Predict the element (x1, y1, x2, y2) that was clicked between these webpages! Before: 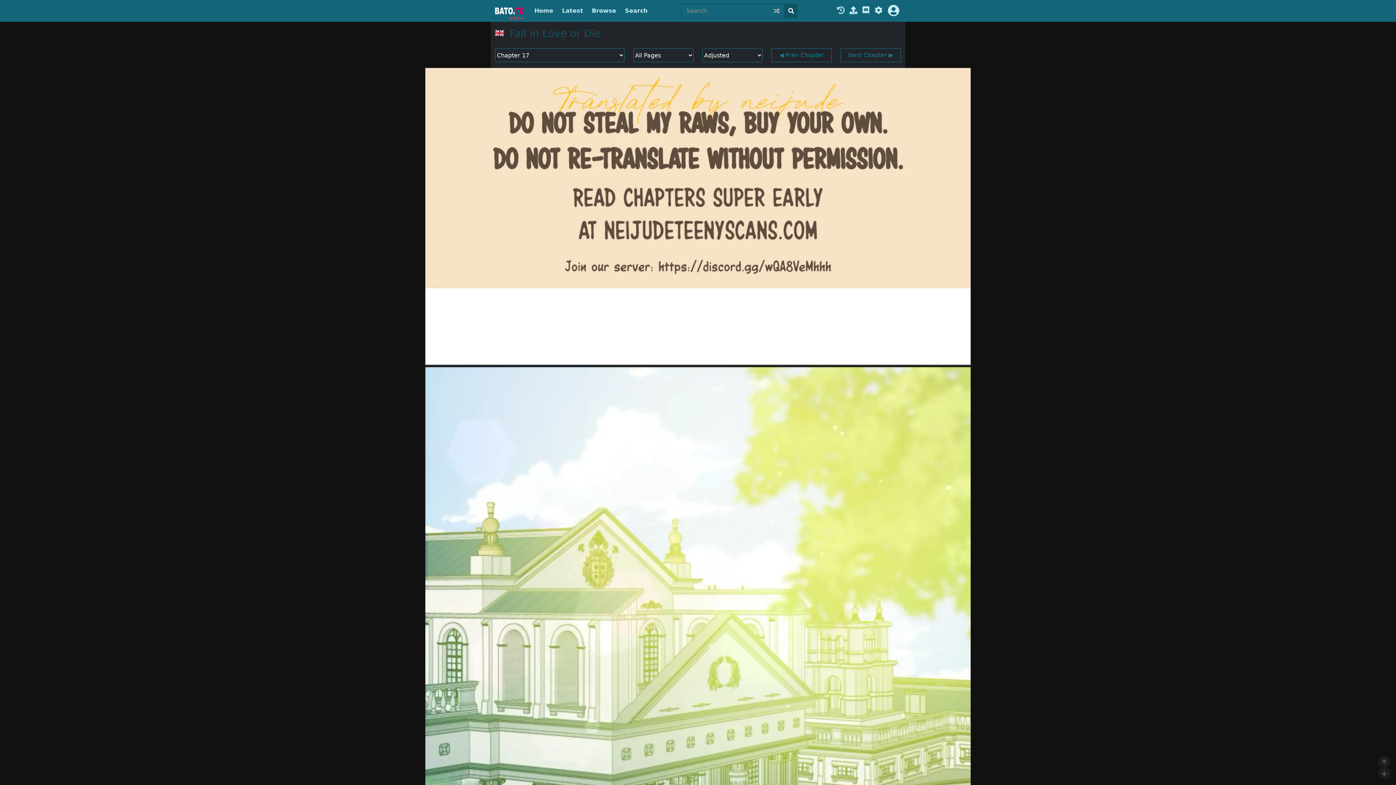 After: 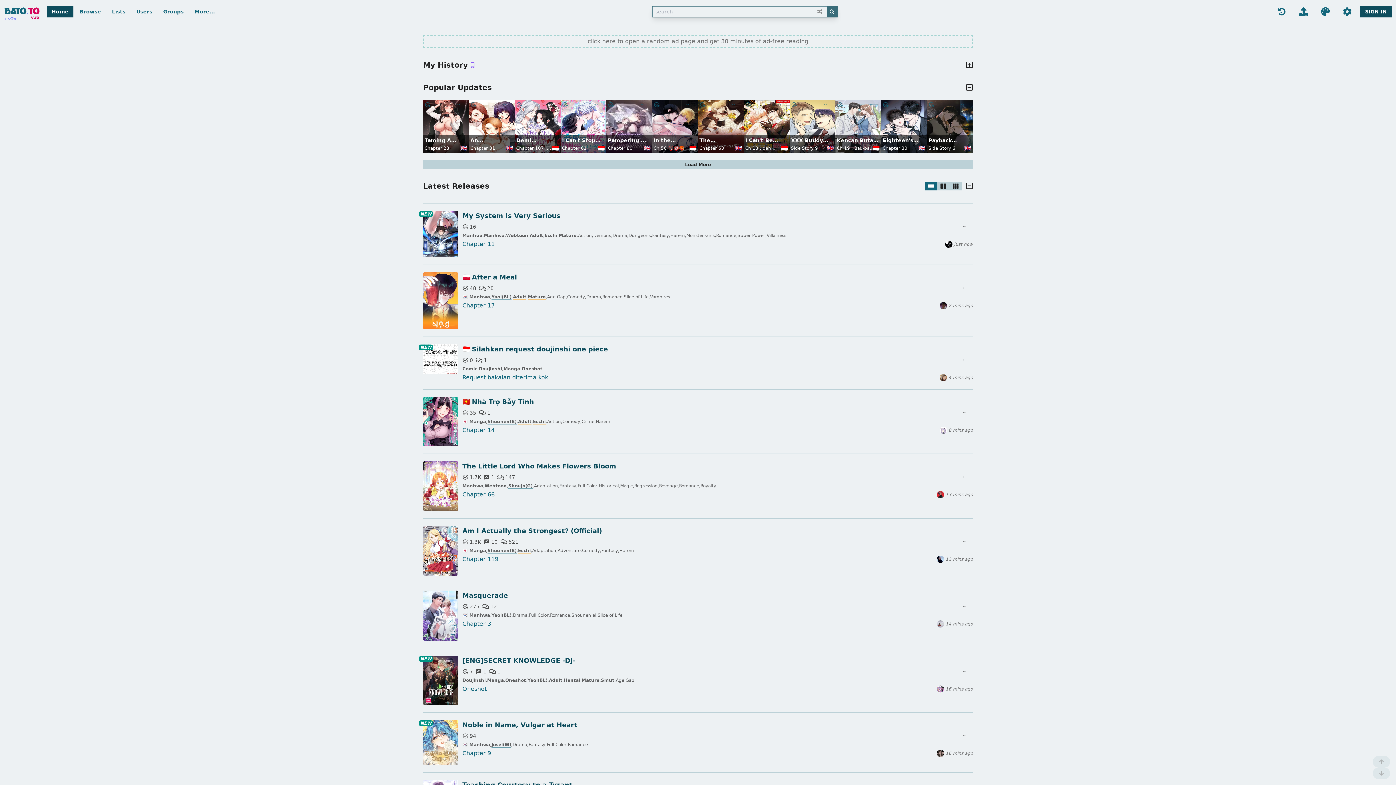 Action: label: v3x→ bbox: (509, 13, 524, 22)